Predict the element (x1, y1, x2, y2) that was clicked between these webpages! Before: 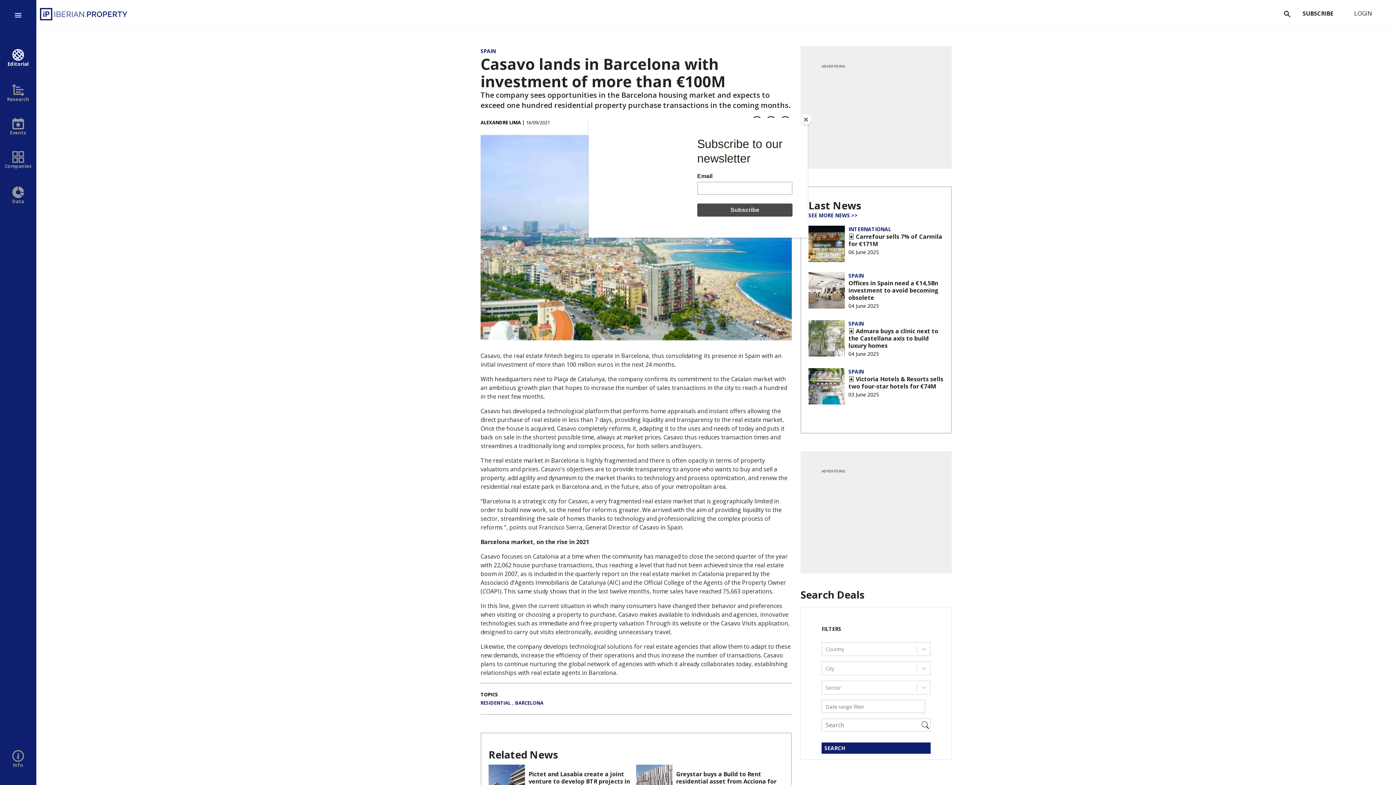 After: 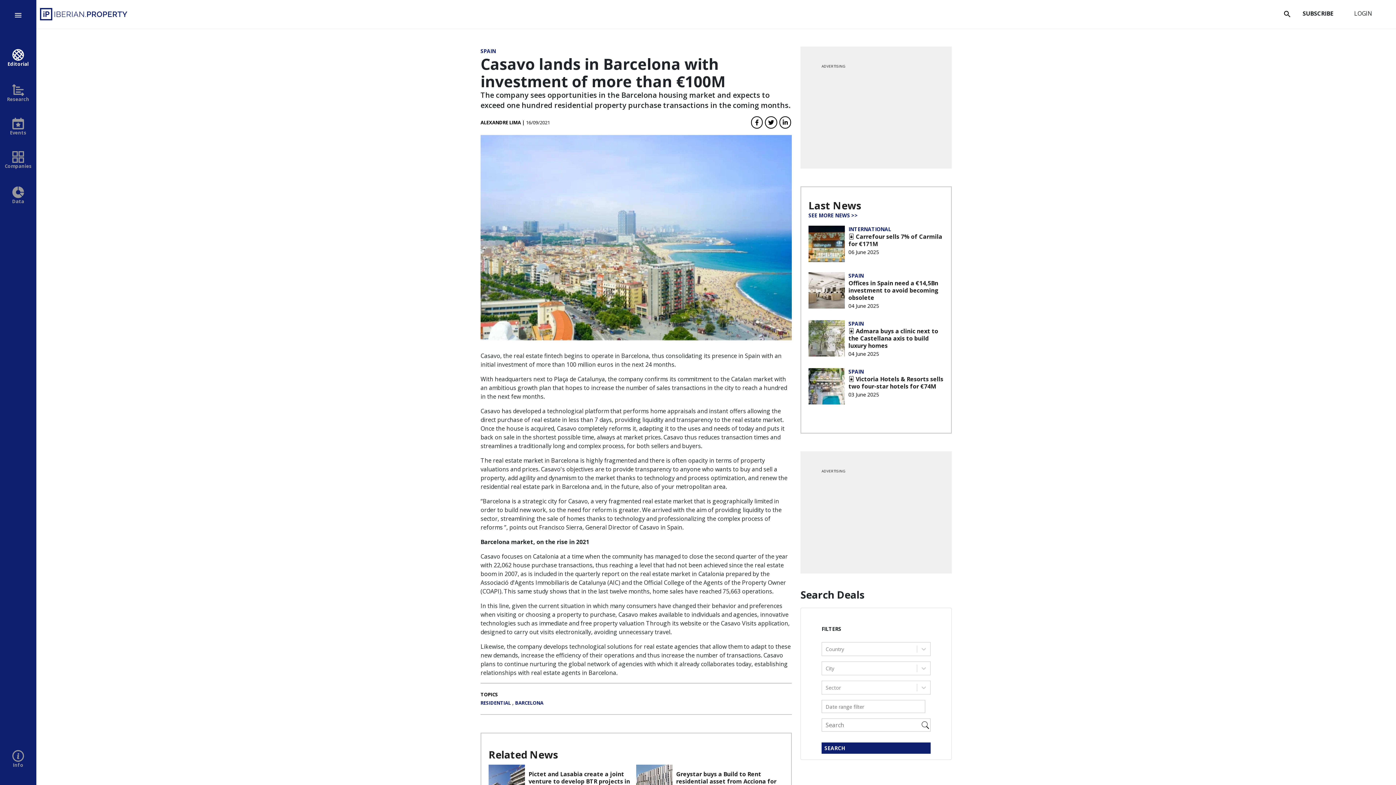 Action: bbox: (800, 114, 811, 125) label: Close